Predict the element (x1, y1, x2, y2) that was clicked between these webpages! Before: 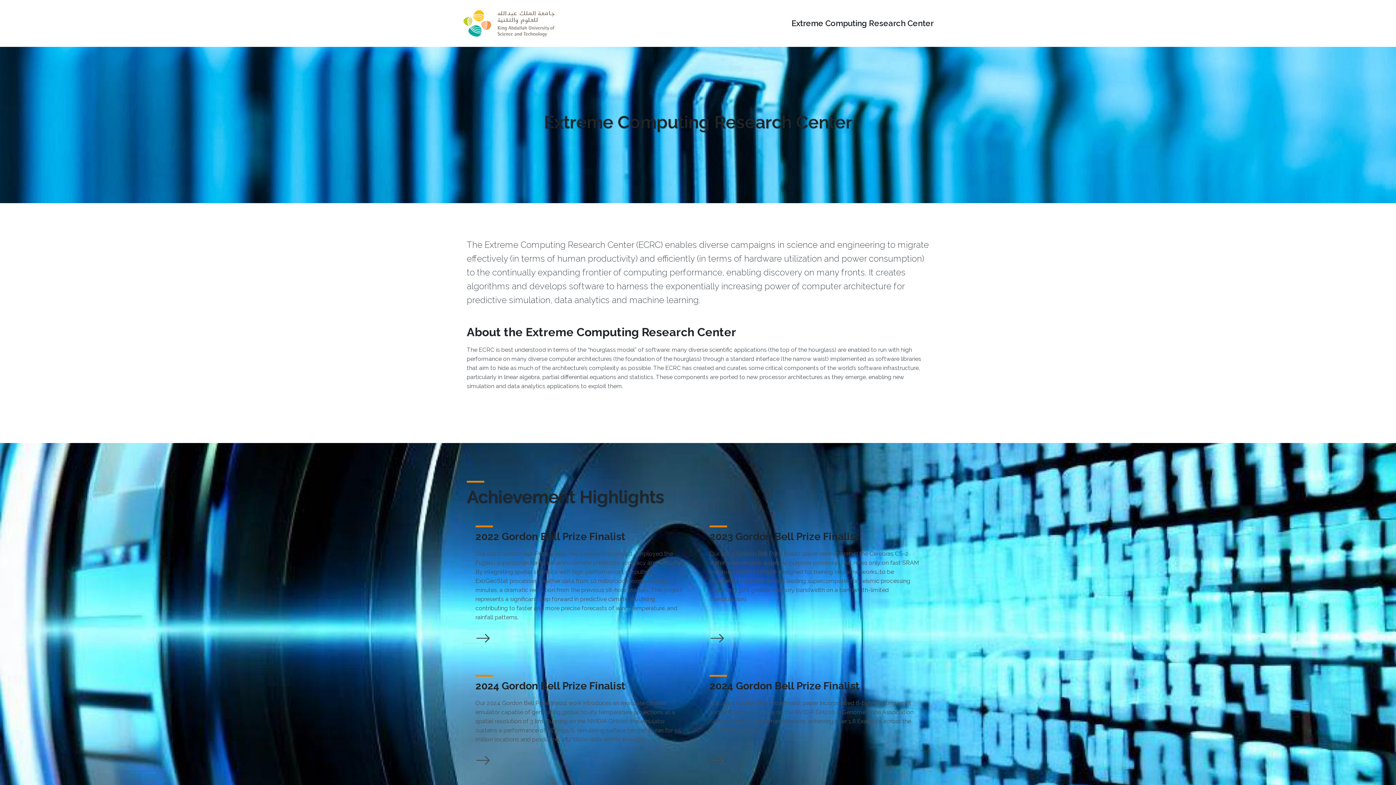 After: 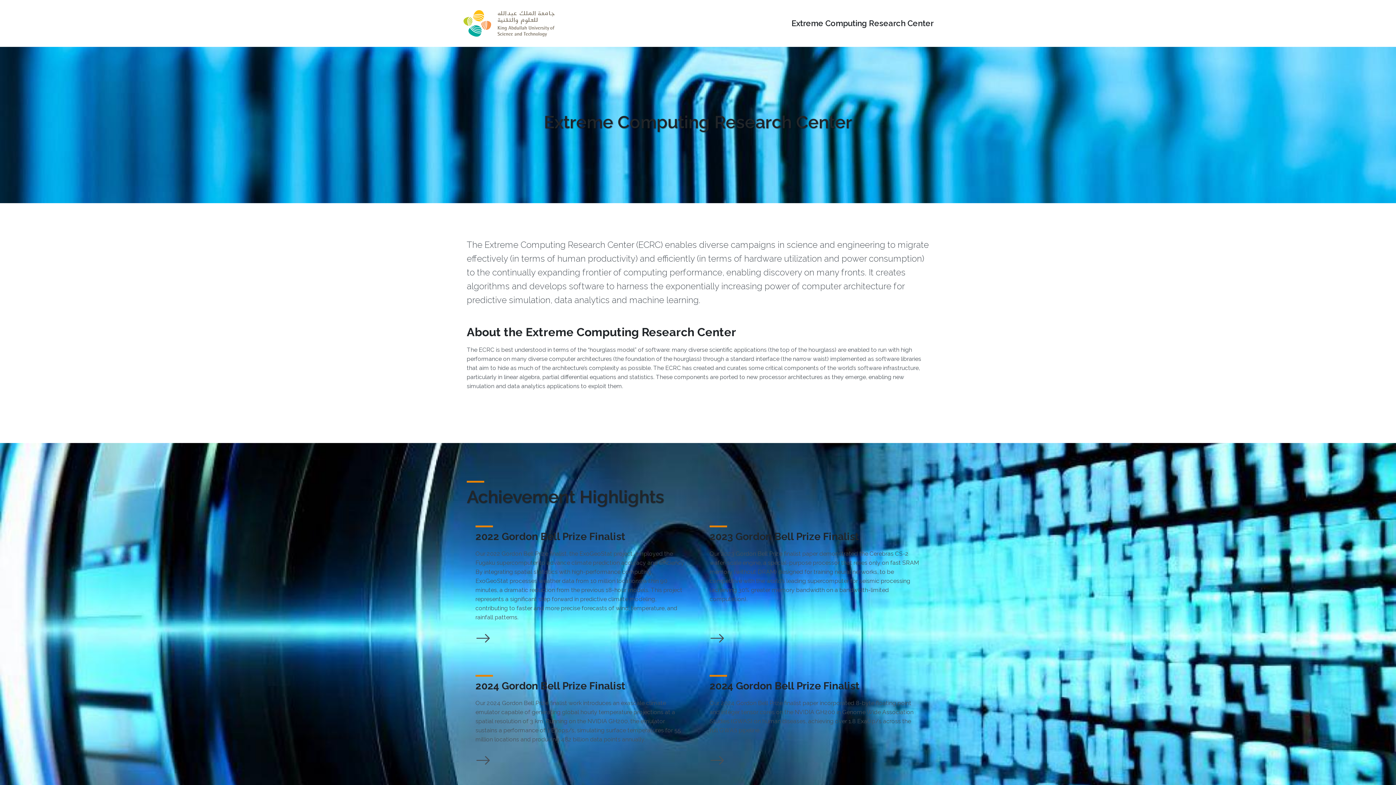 Action: label: Extreme Computing Research Center bbox: (791, 18, 933, 28)